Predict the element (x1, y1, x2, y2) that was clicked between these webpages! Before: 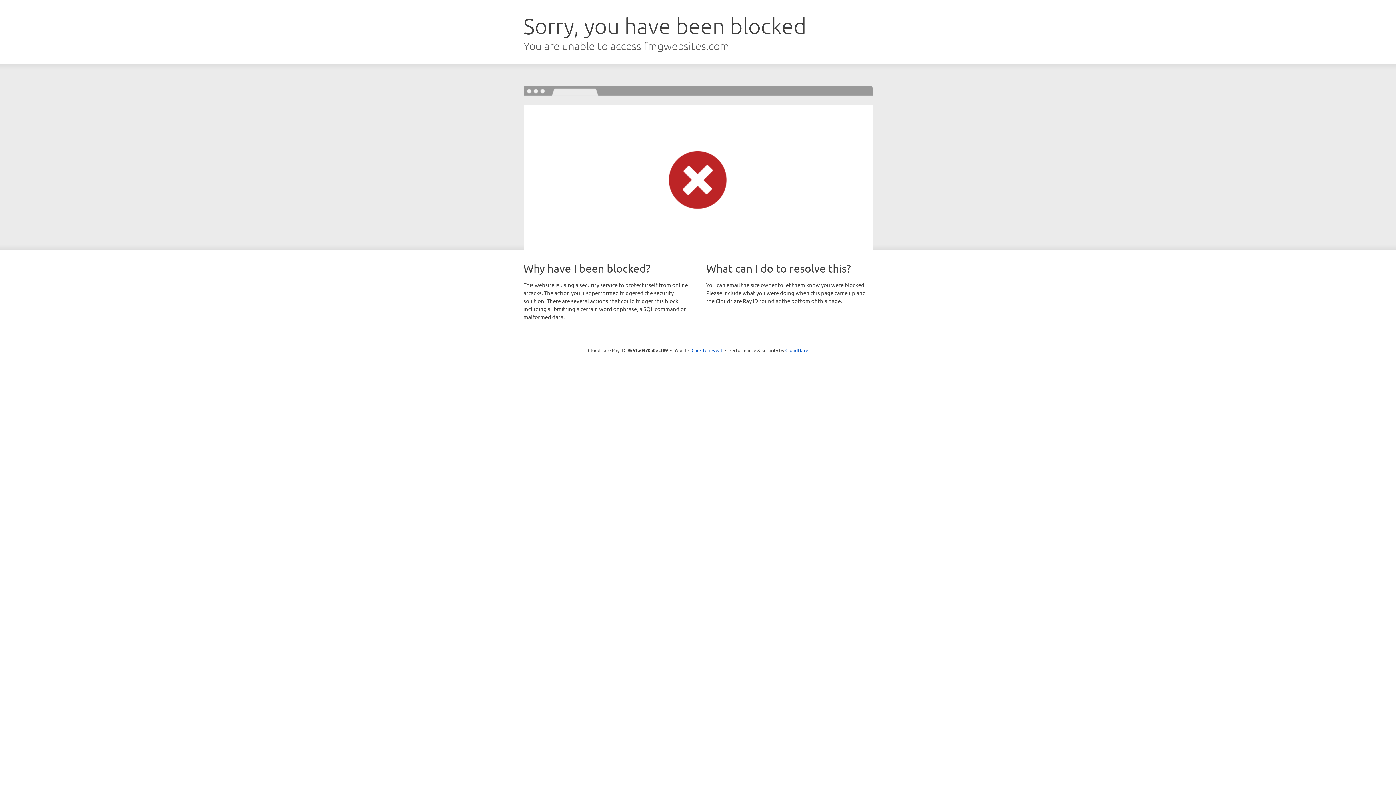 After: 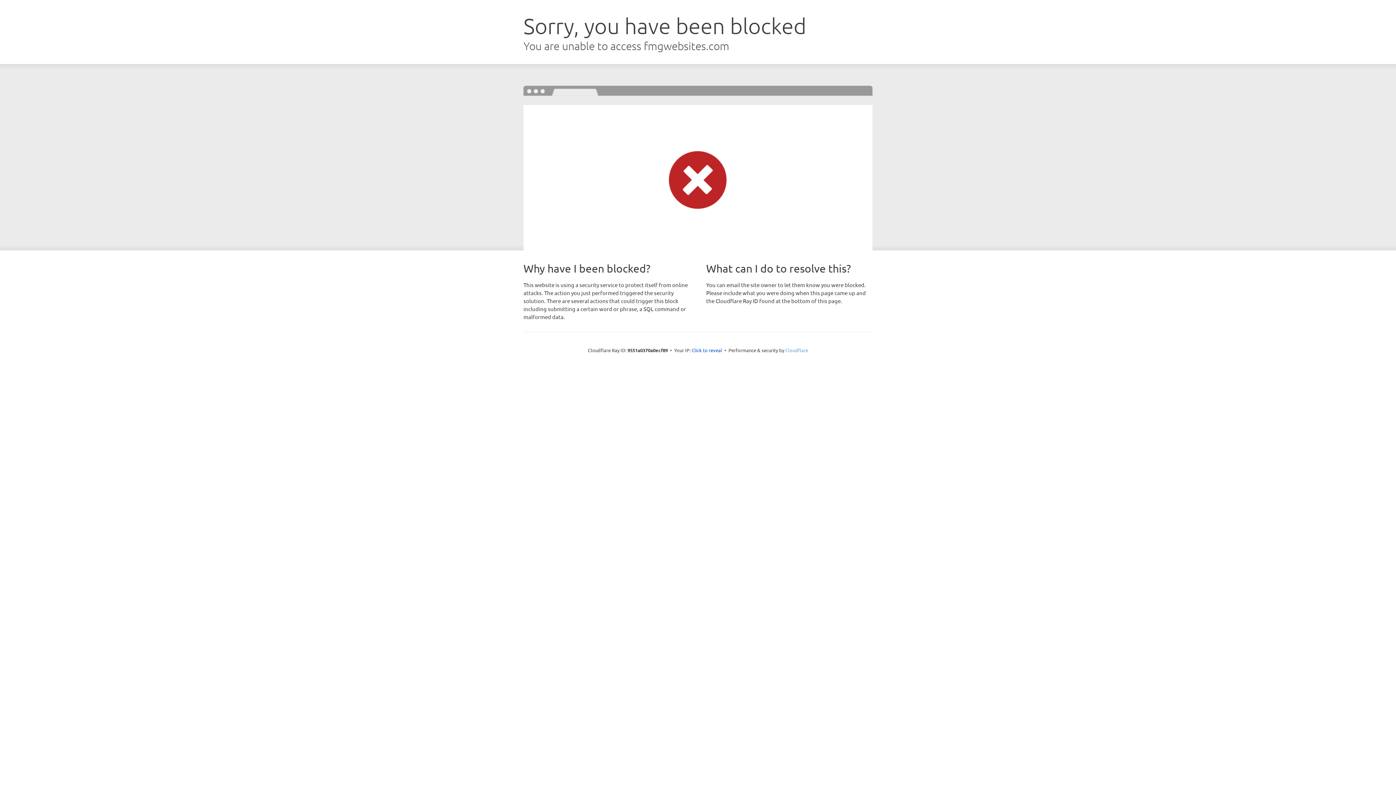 Action: bbox: (785, 347, 808, 353) label: Cloudflare